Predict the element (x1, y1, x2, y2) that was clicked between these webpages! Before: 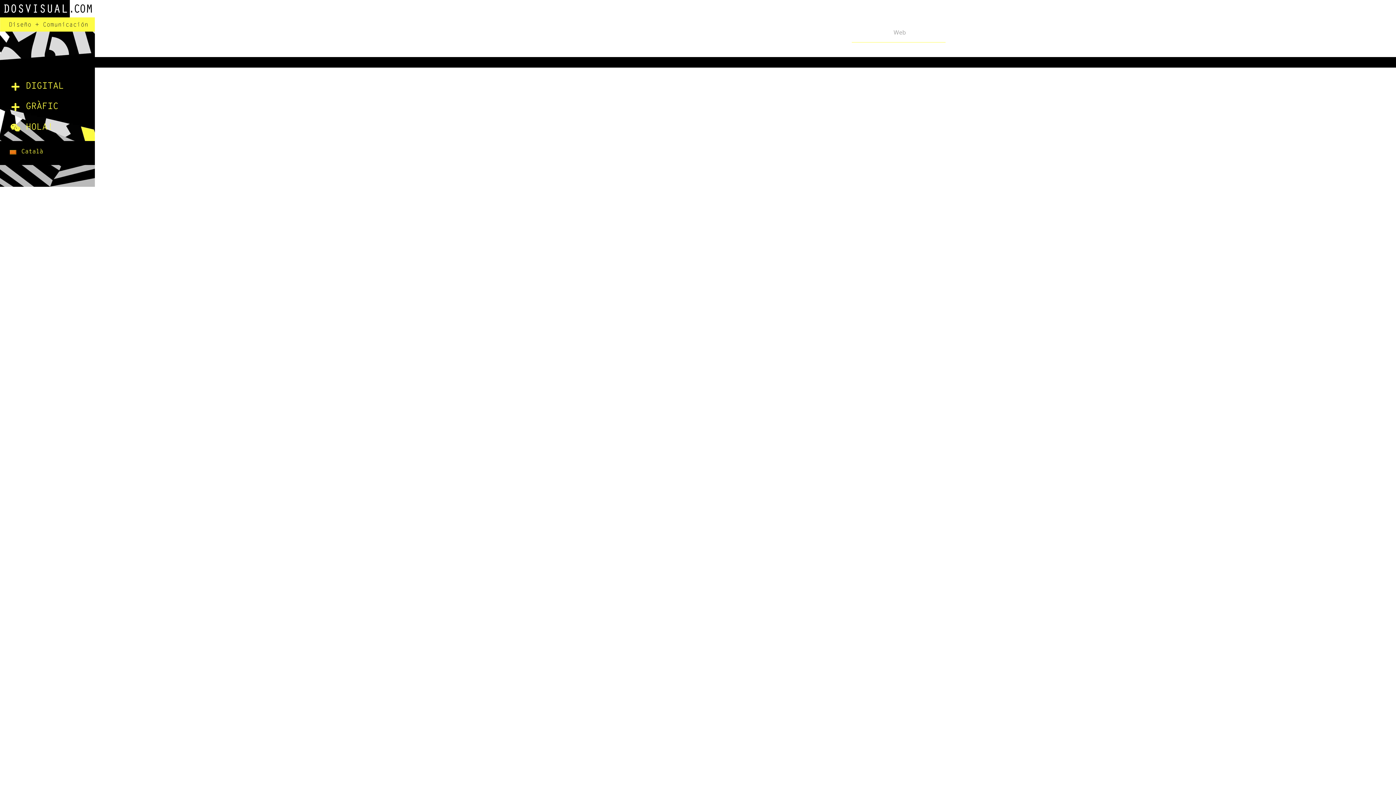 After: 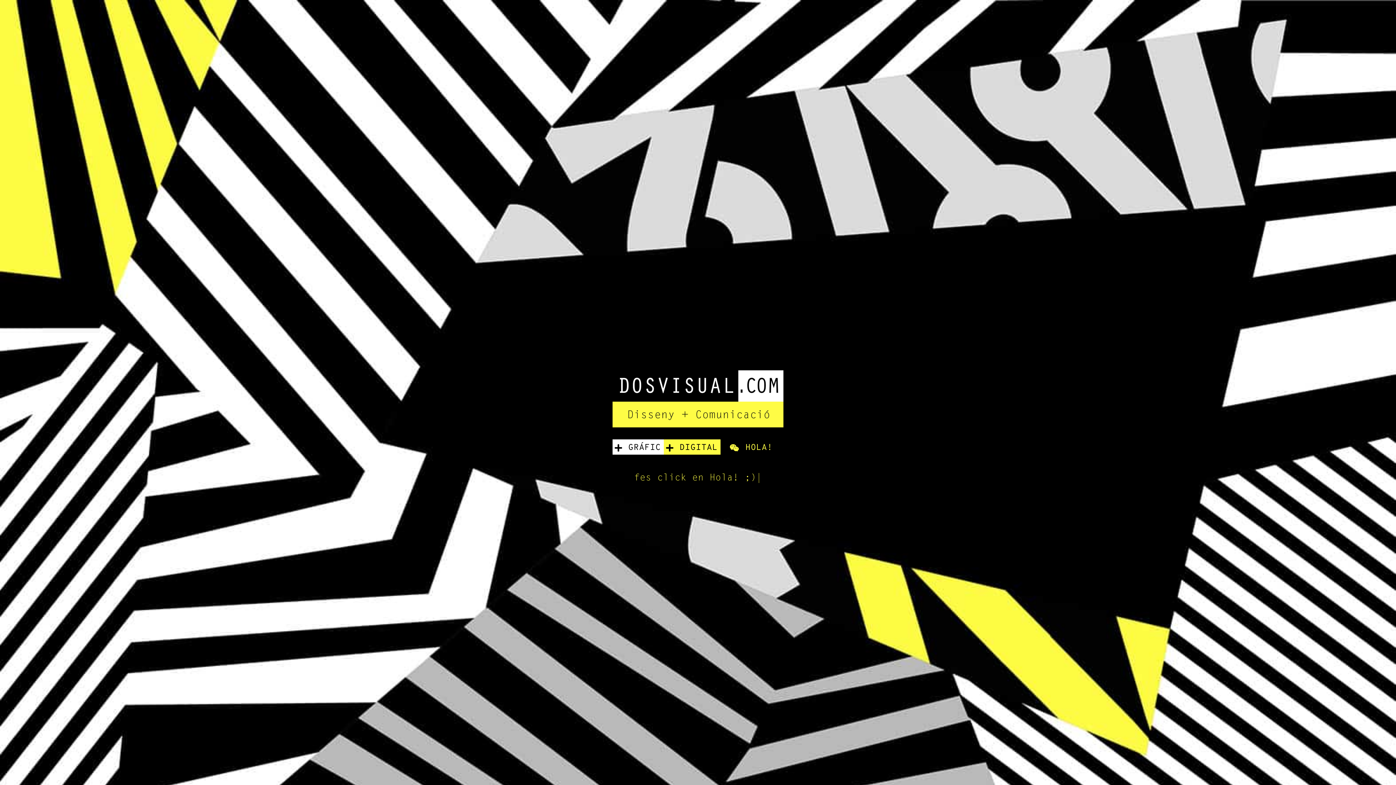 Action: bbox: (0, 0, 94, 31)